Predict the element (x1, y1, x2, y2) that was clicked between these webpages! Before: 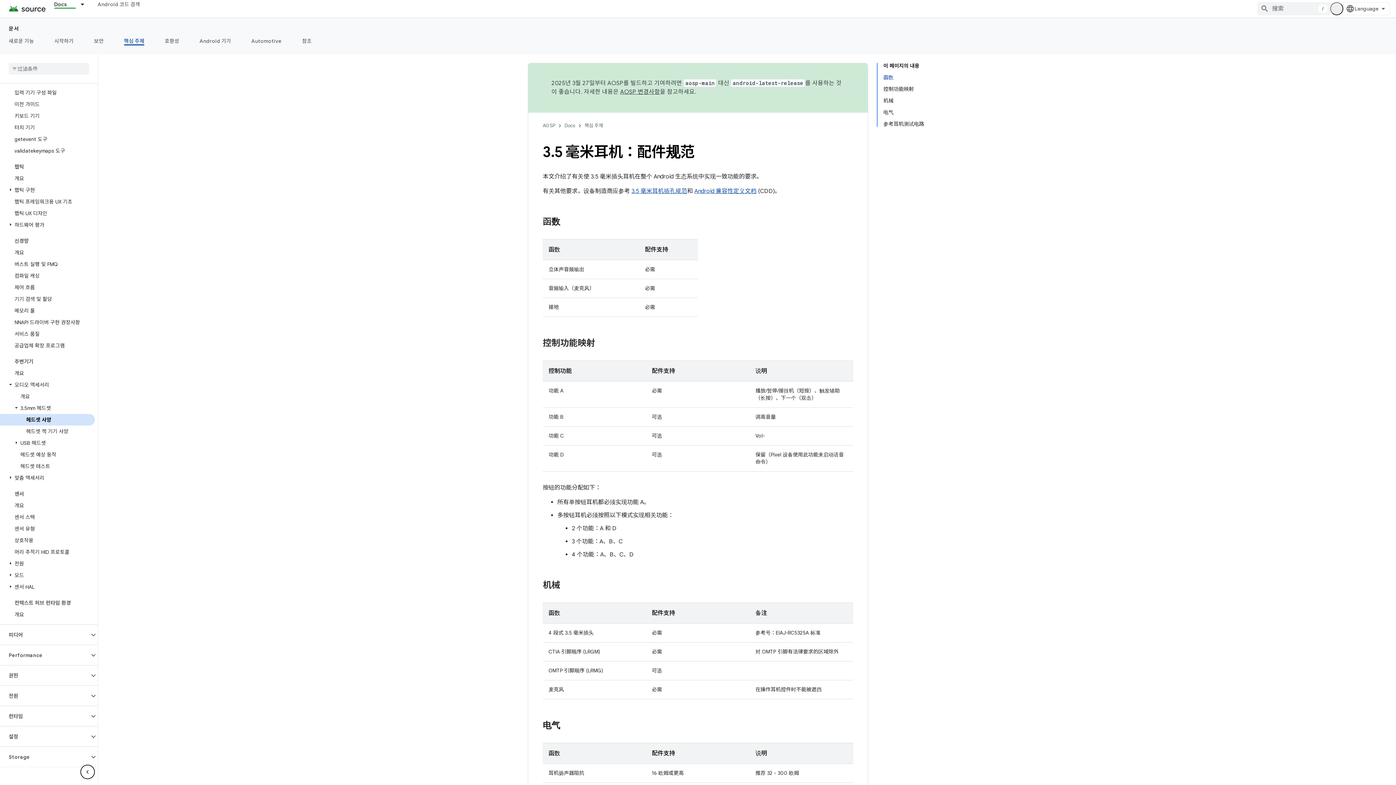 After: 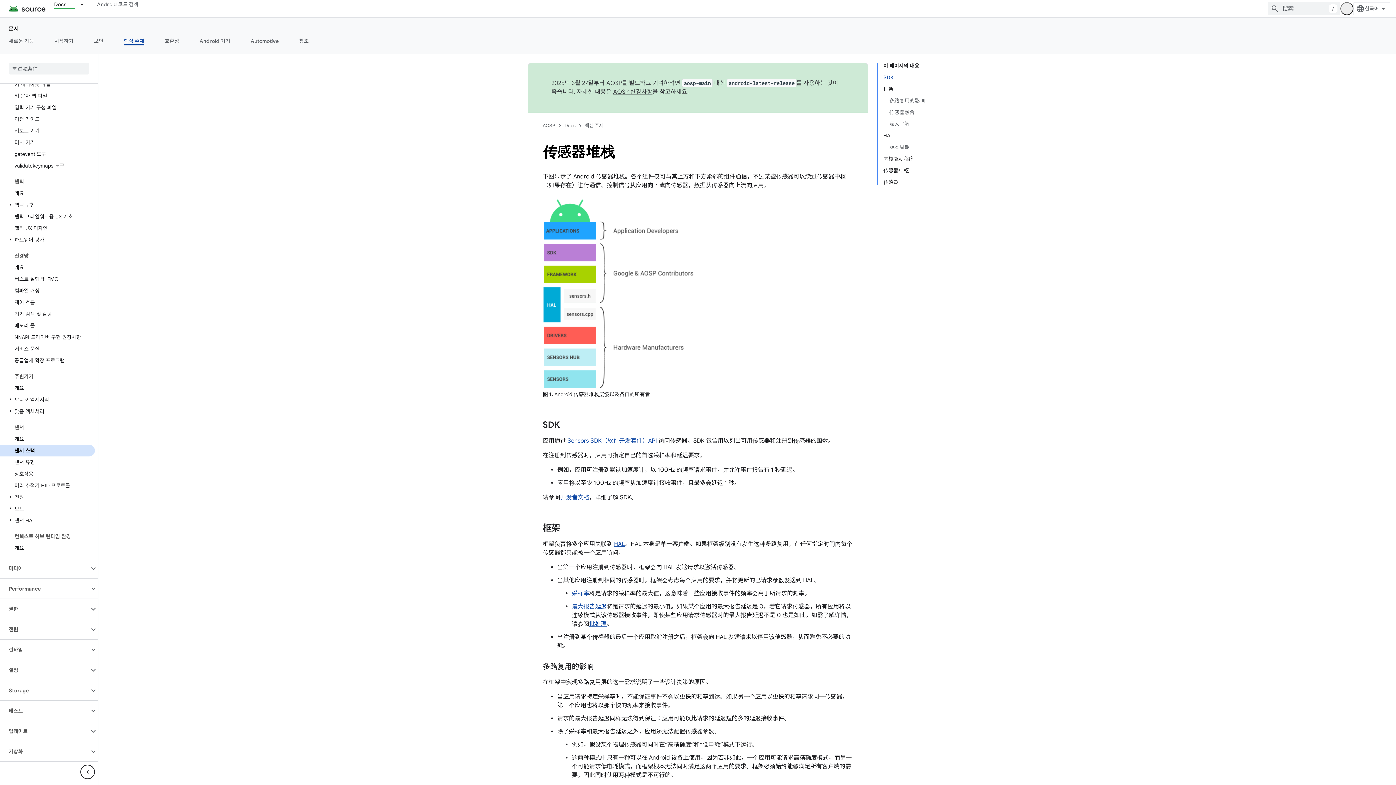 Action: bbox: (0, 511, 94, 523) label: 센서 스택